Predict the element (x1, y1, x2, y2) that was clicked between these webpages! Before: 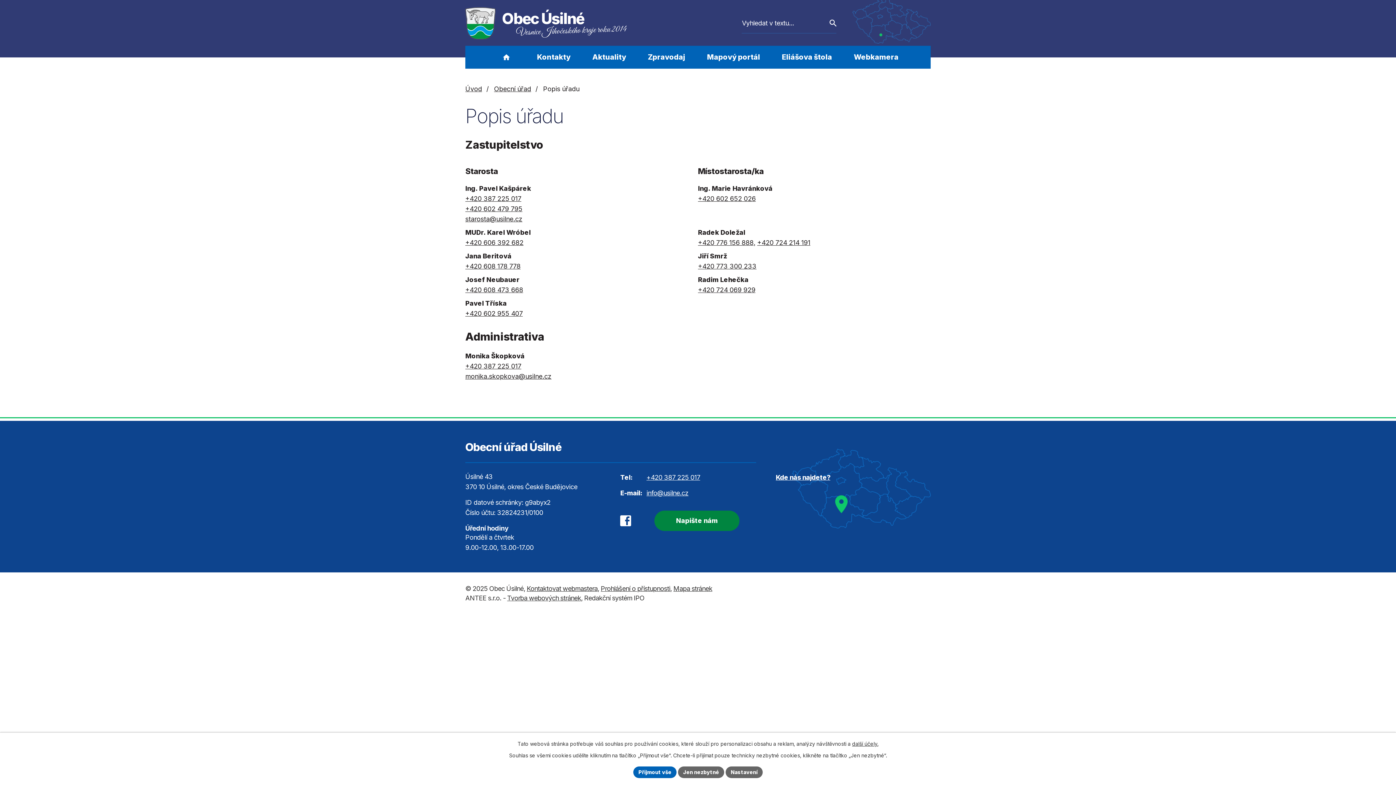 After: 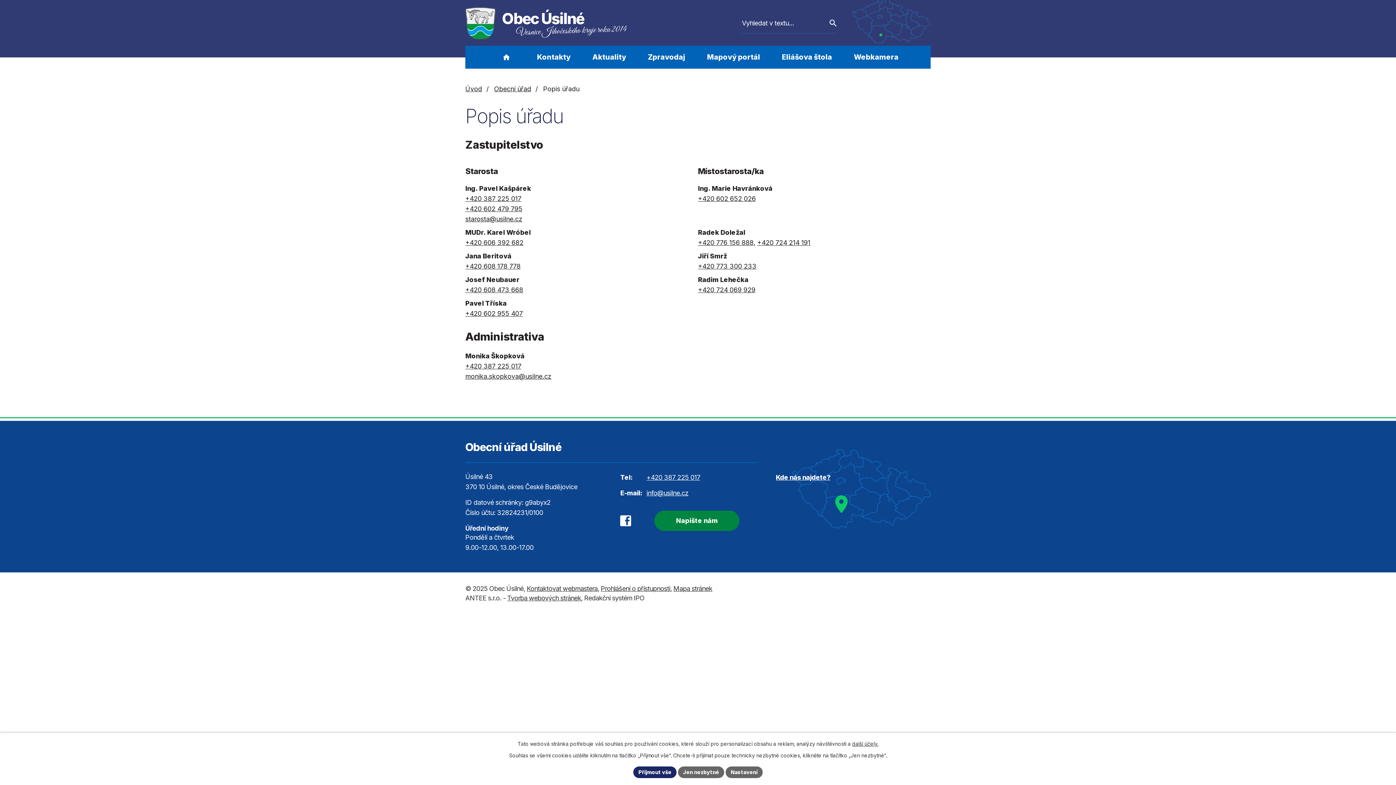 Action: bbox: (633, 766, 676, 778) label: Přijmout vše